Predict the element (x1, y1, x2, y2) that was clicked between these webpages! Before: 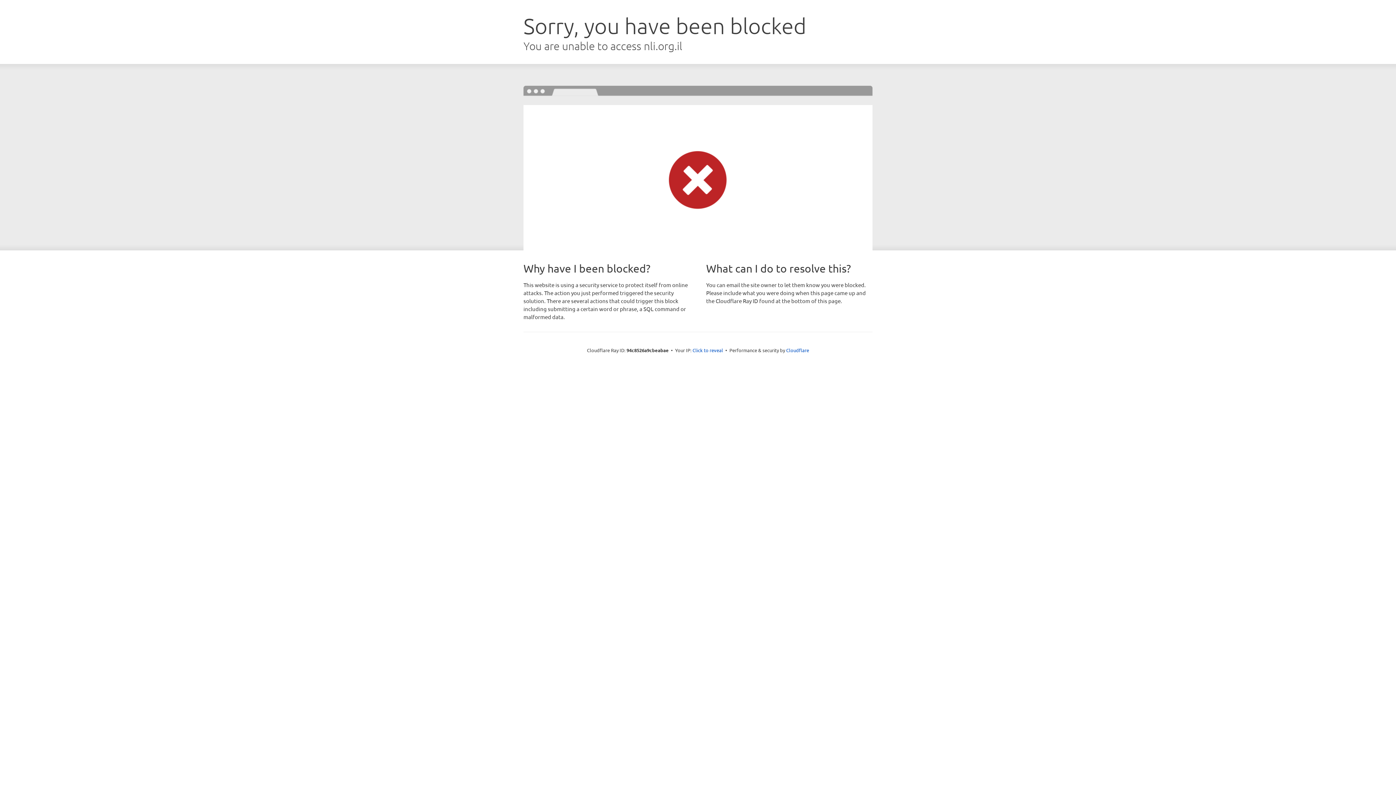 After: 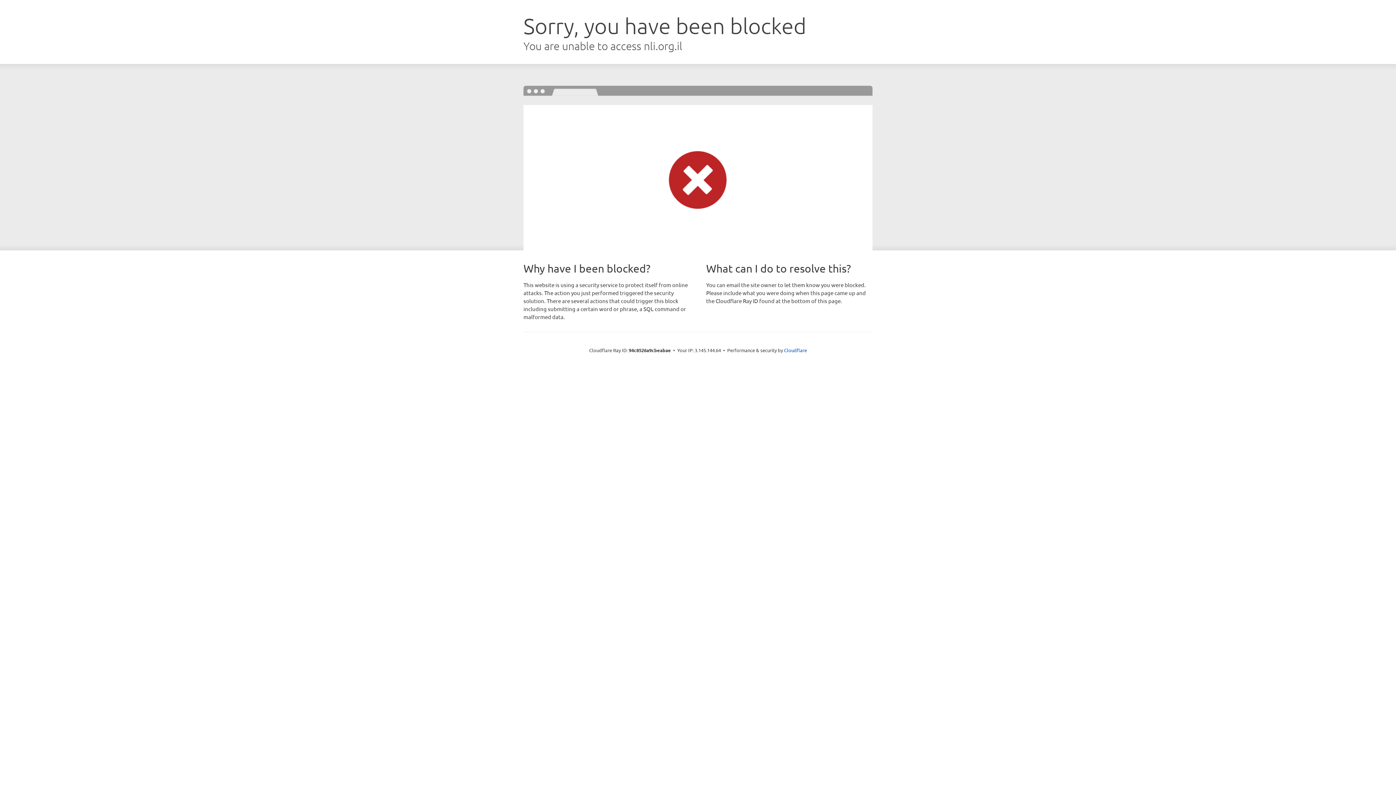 Action: label: Click to reveal bbox: (692, 346, 723, 353)